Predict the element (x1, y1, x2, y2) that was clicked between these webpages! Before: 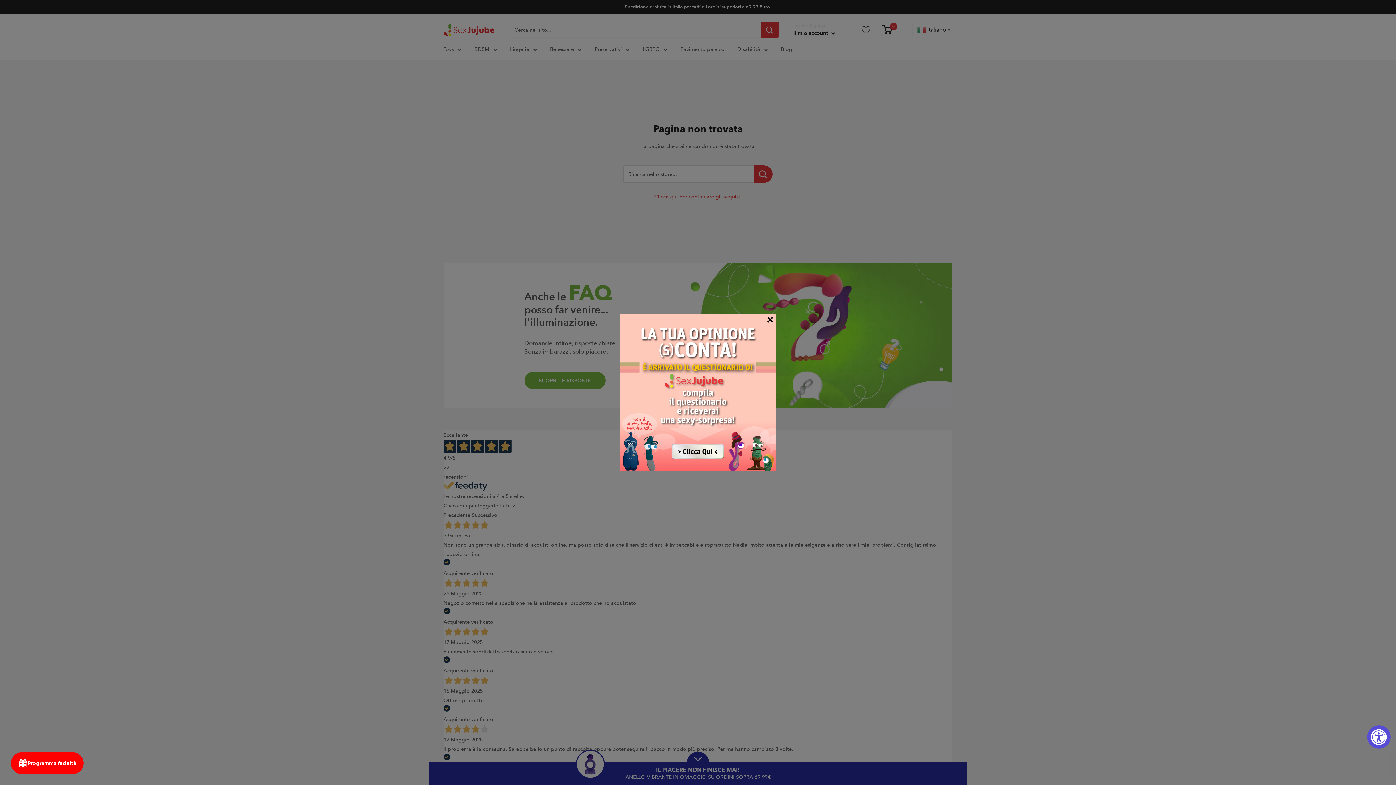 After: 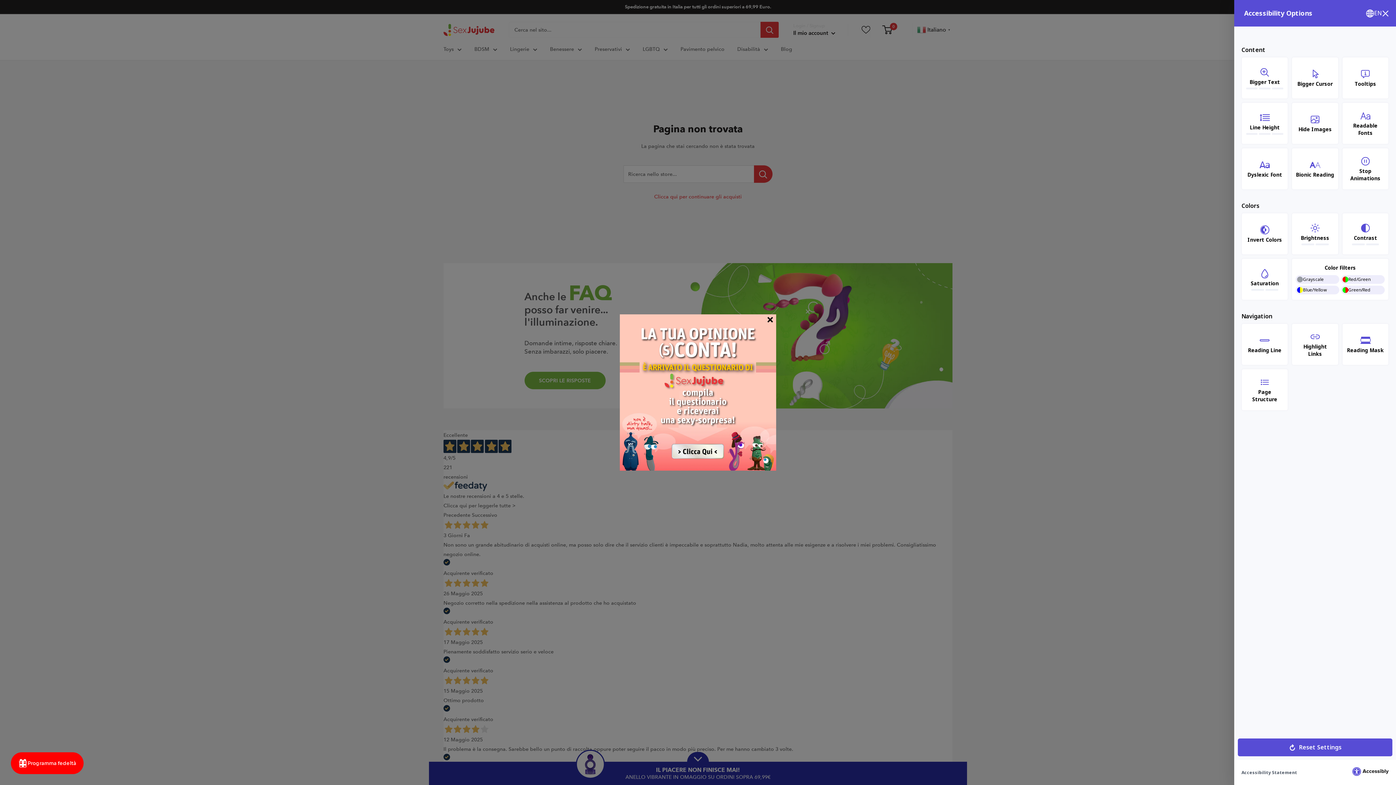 Action: bbox: (1367, 725, 1390, 749) label: Accessibility Widget, click to open